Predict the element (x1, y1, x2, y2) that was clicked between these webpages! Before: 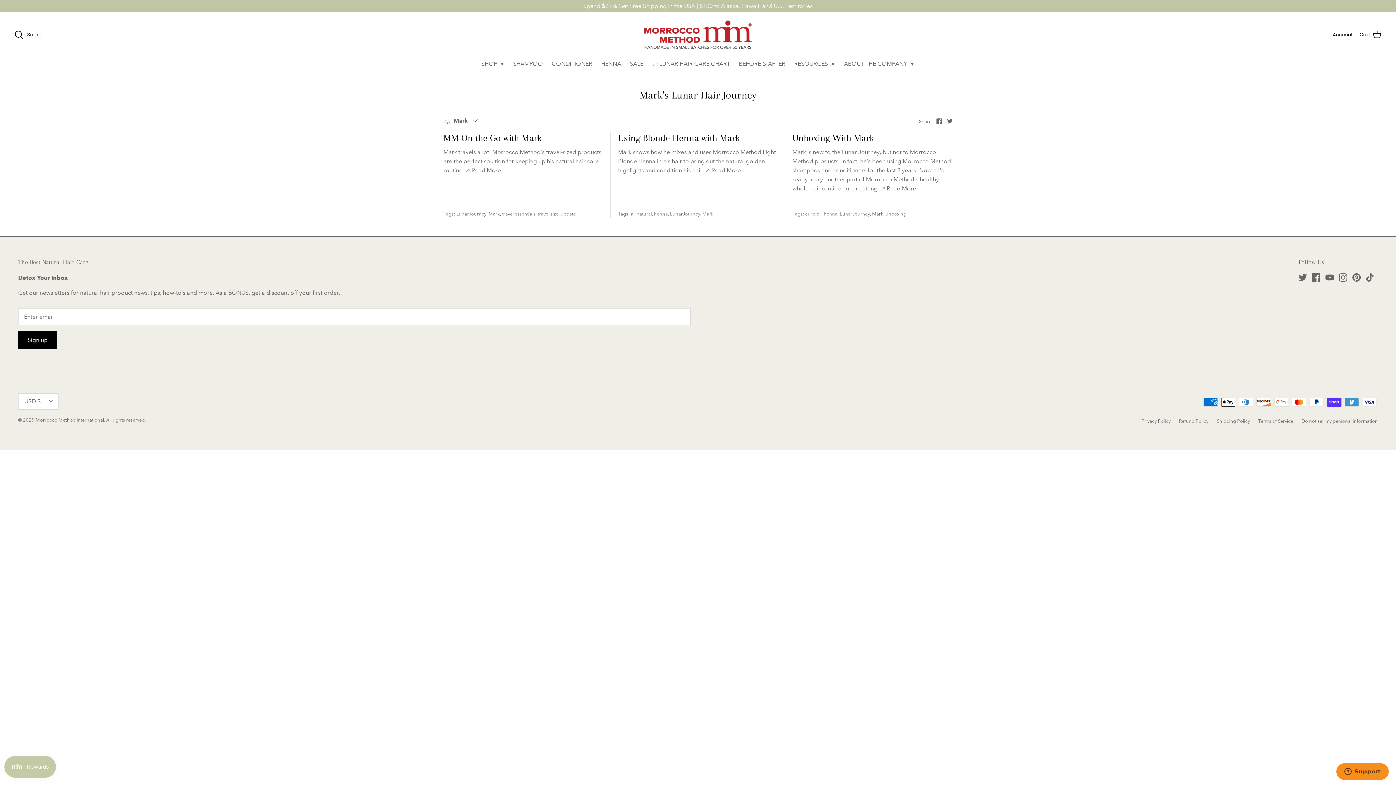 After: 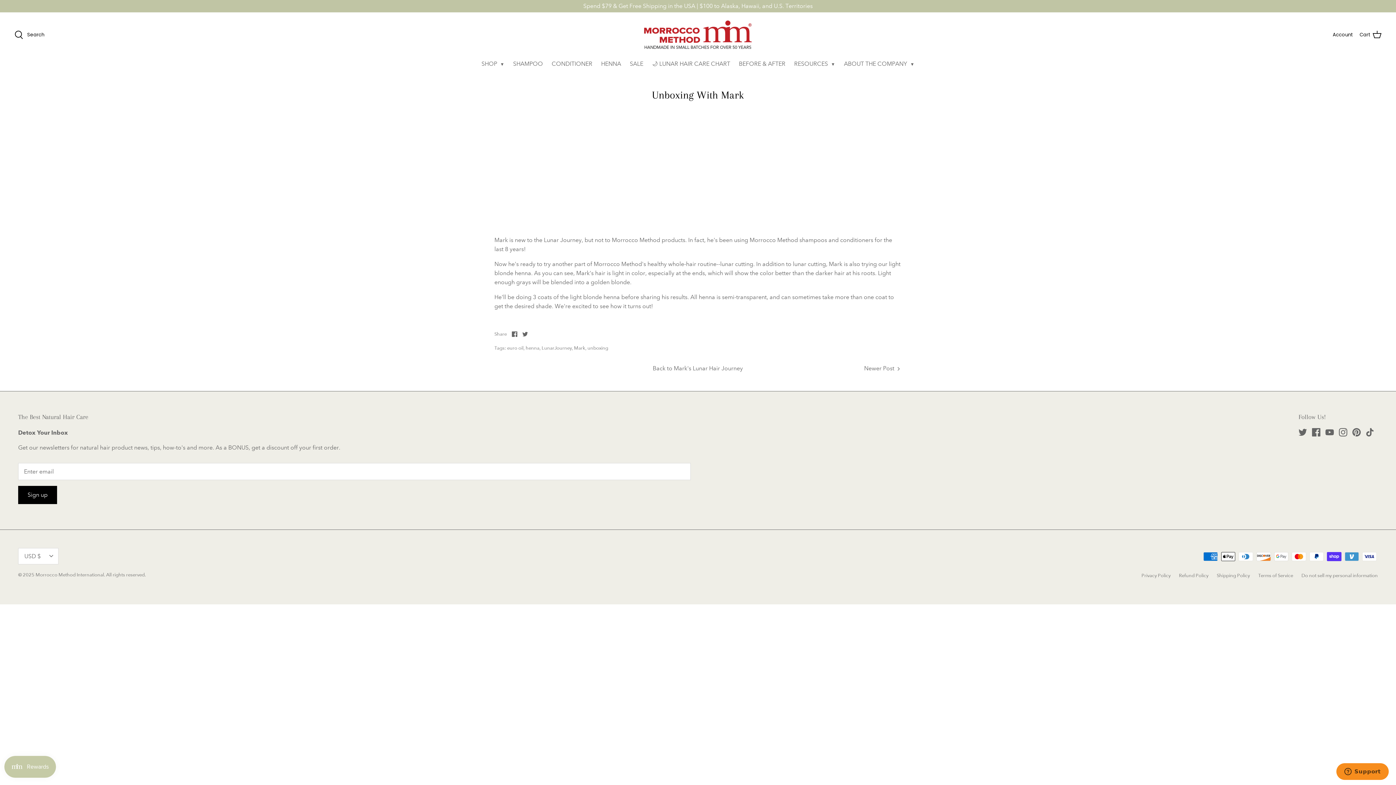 Action: bbox: (886, 185, 918, 192) label: Read More!